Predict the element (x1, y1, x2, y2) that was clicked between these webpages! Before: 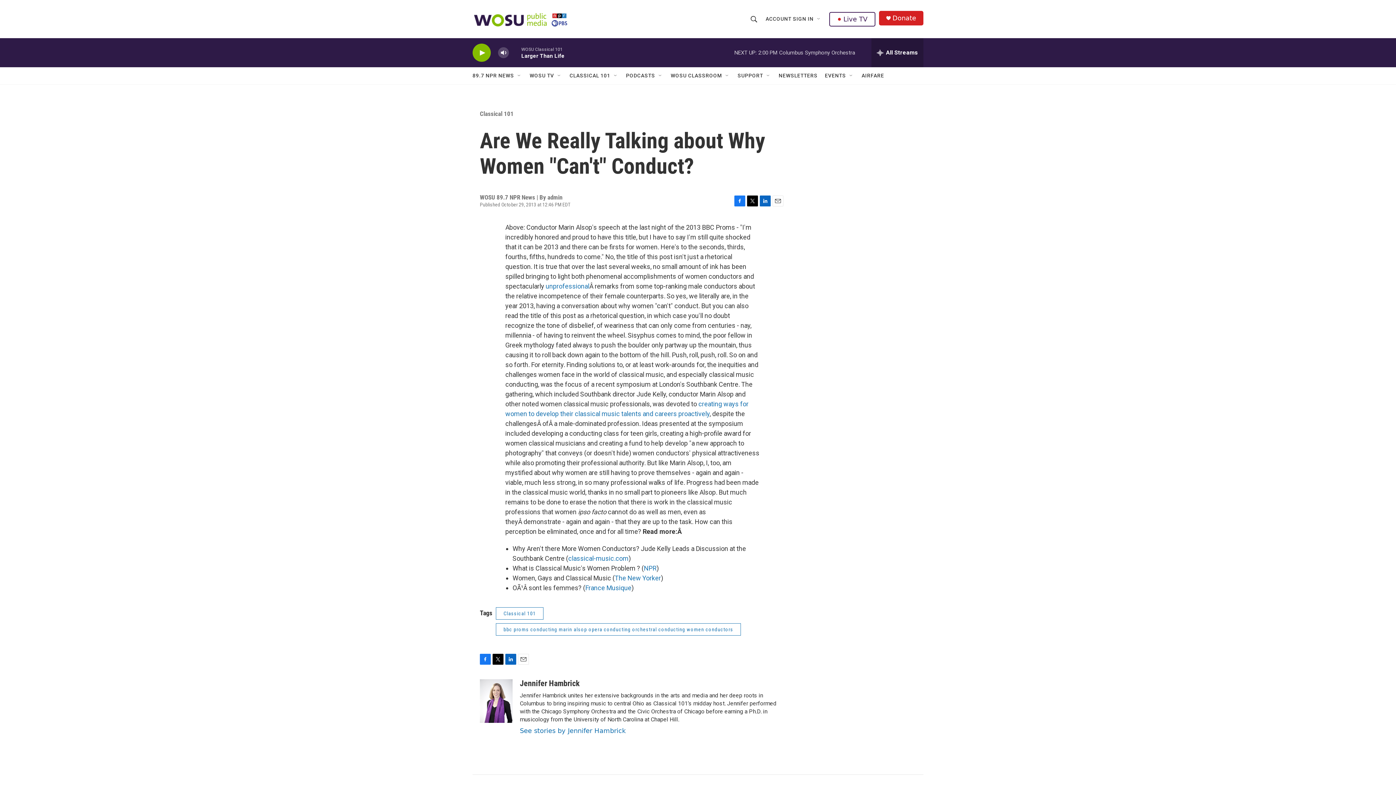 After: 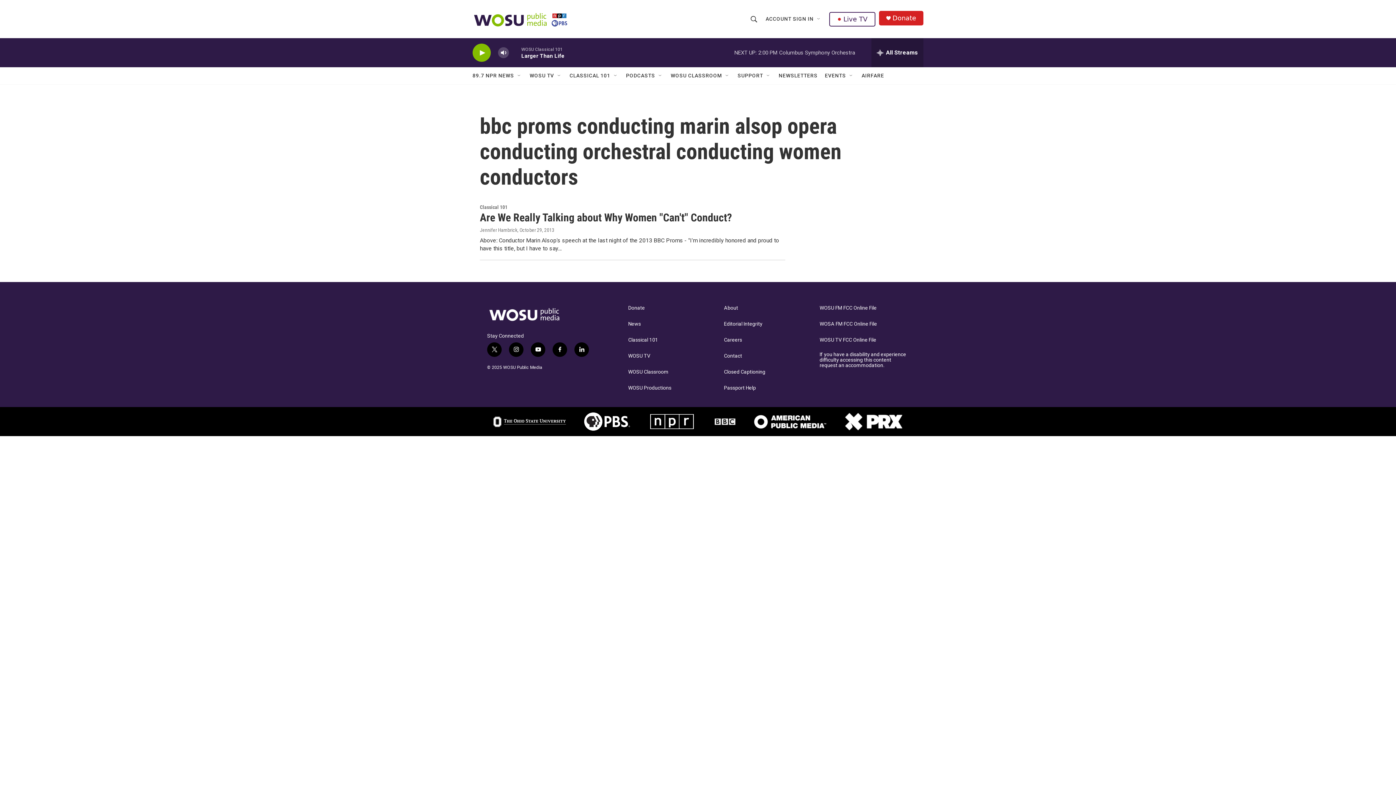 Action: bbox: (496, 623, 741, 636) label: bbc proms conducting marin alsop opera conducting orchestral conducting women conductors